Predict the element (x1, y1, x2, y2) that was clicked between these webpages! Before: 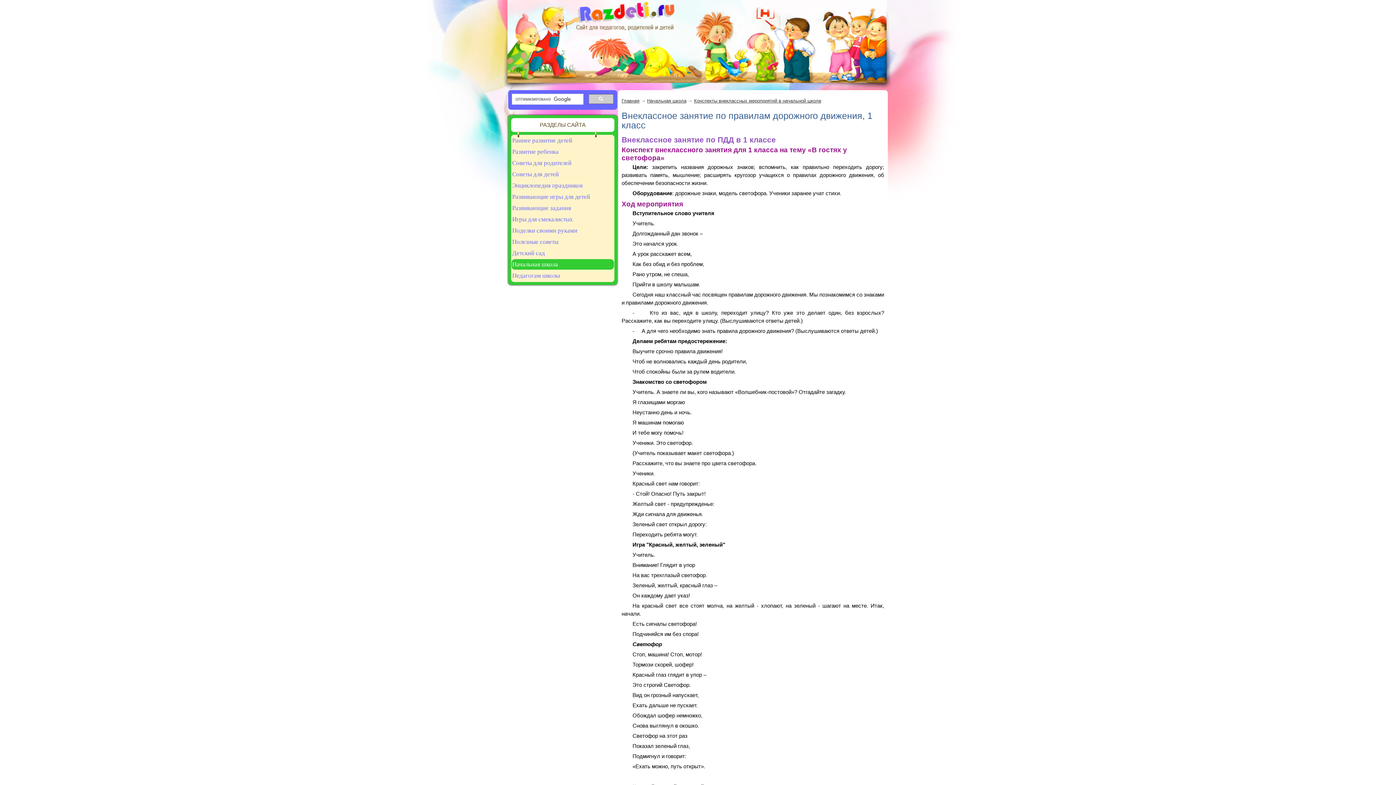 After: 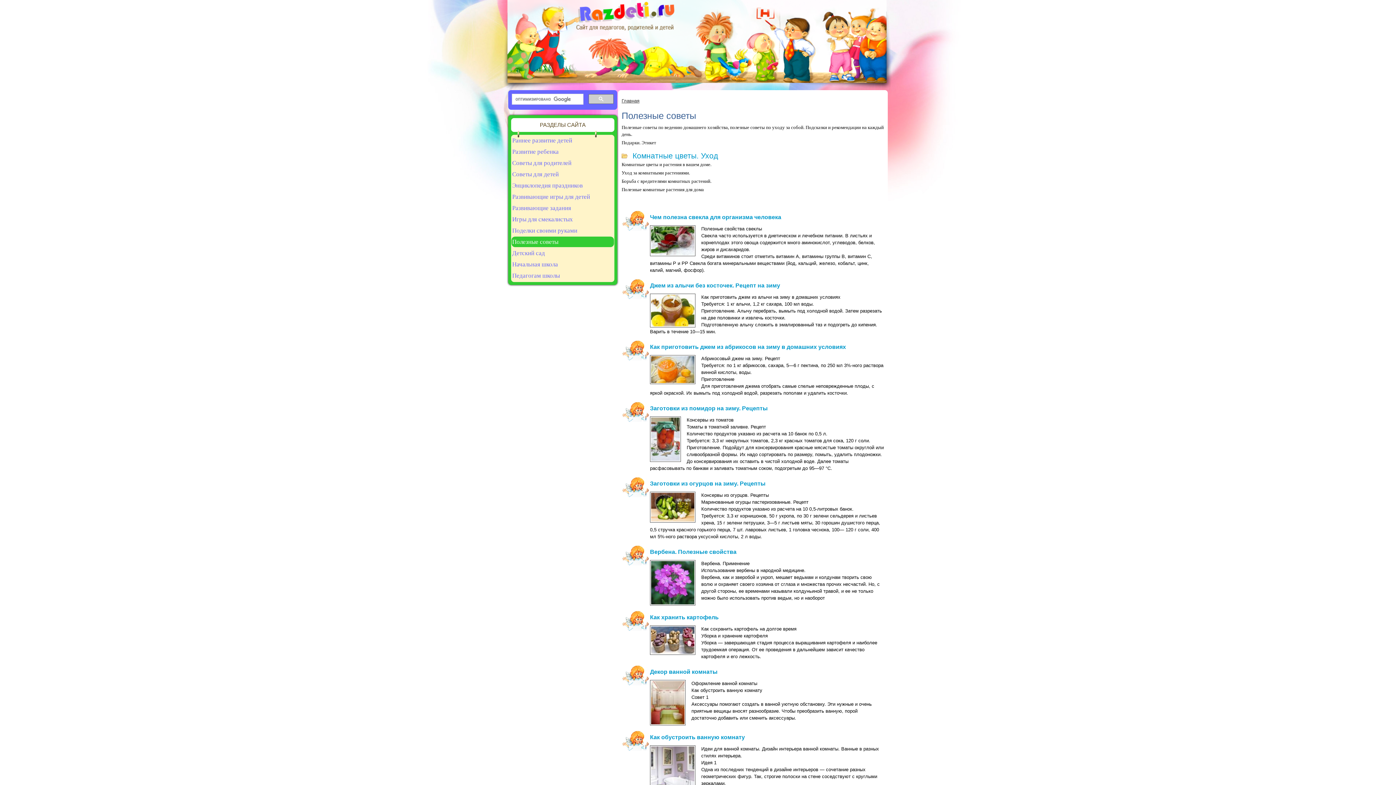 Action: label: Полезные советы bbox: (511, 236, 614, 247)